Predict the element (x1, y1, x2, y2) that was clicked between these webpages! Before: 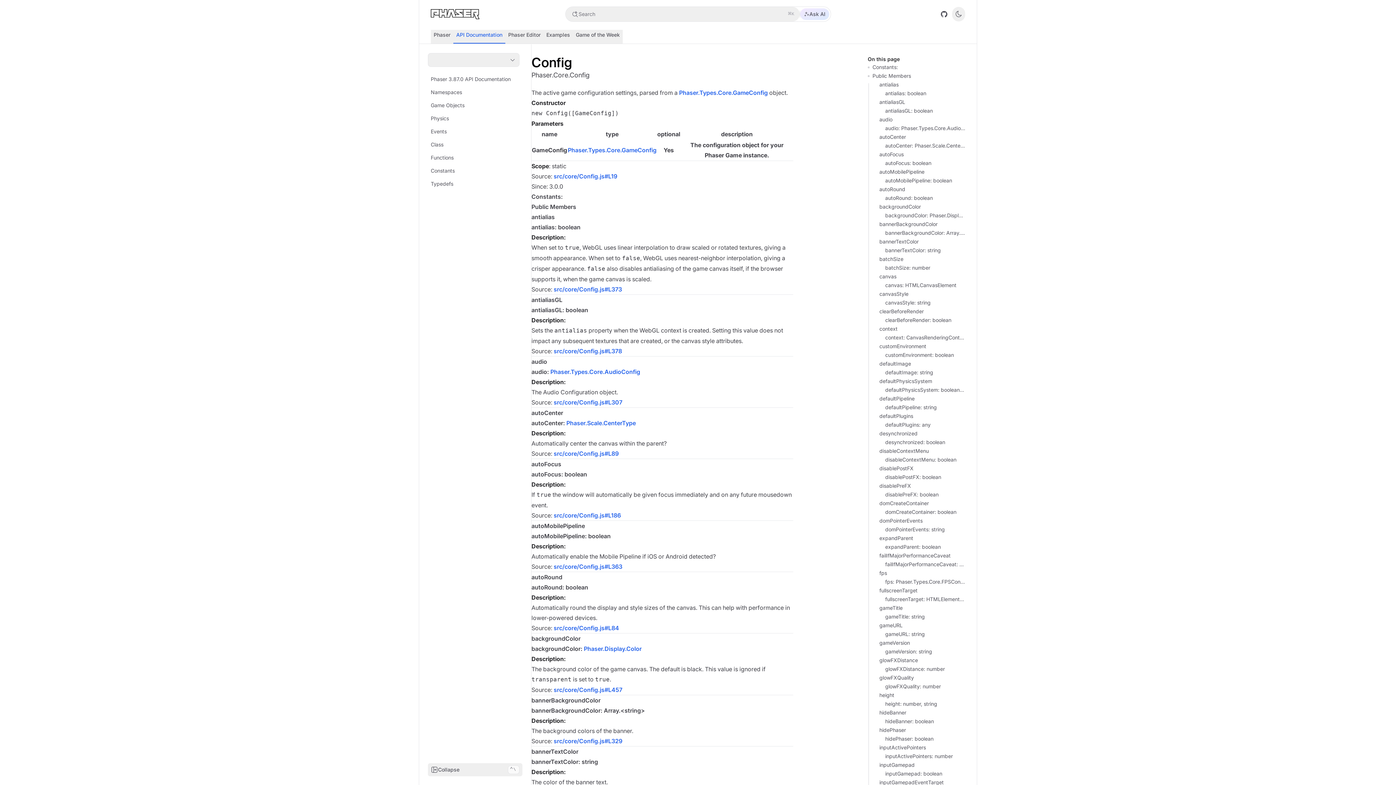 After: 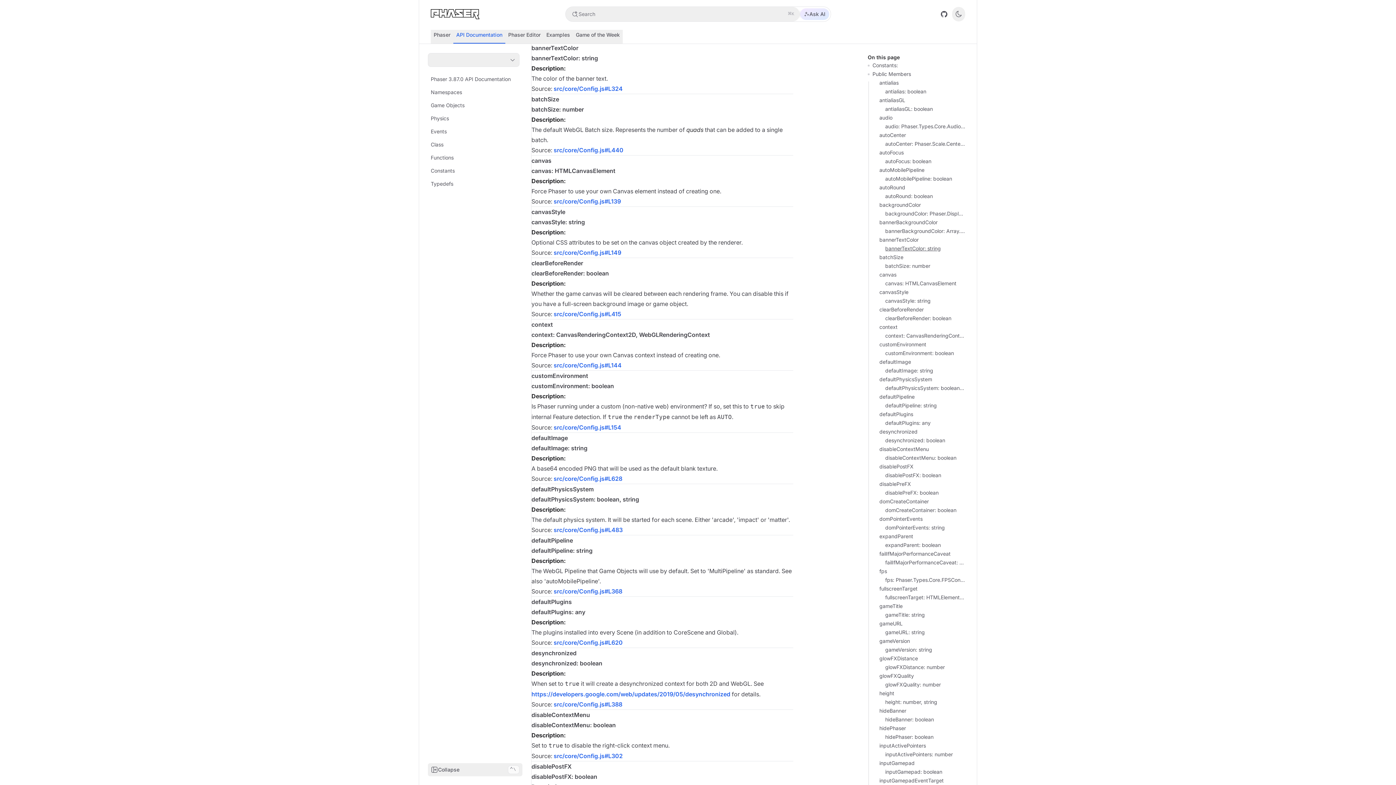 Action: bbox: (885, 246, 965, 254) label: bannerTextColor: string